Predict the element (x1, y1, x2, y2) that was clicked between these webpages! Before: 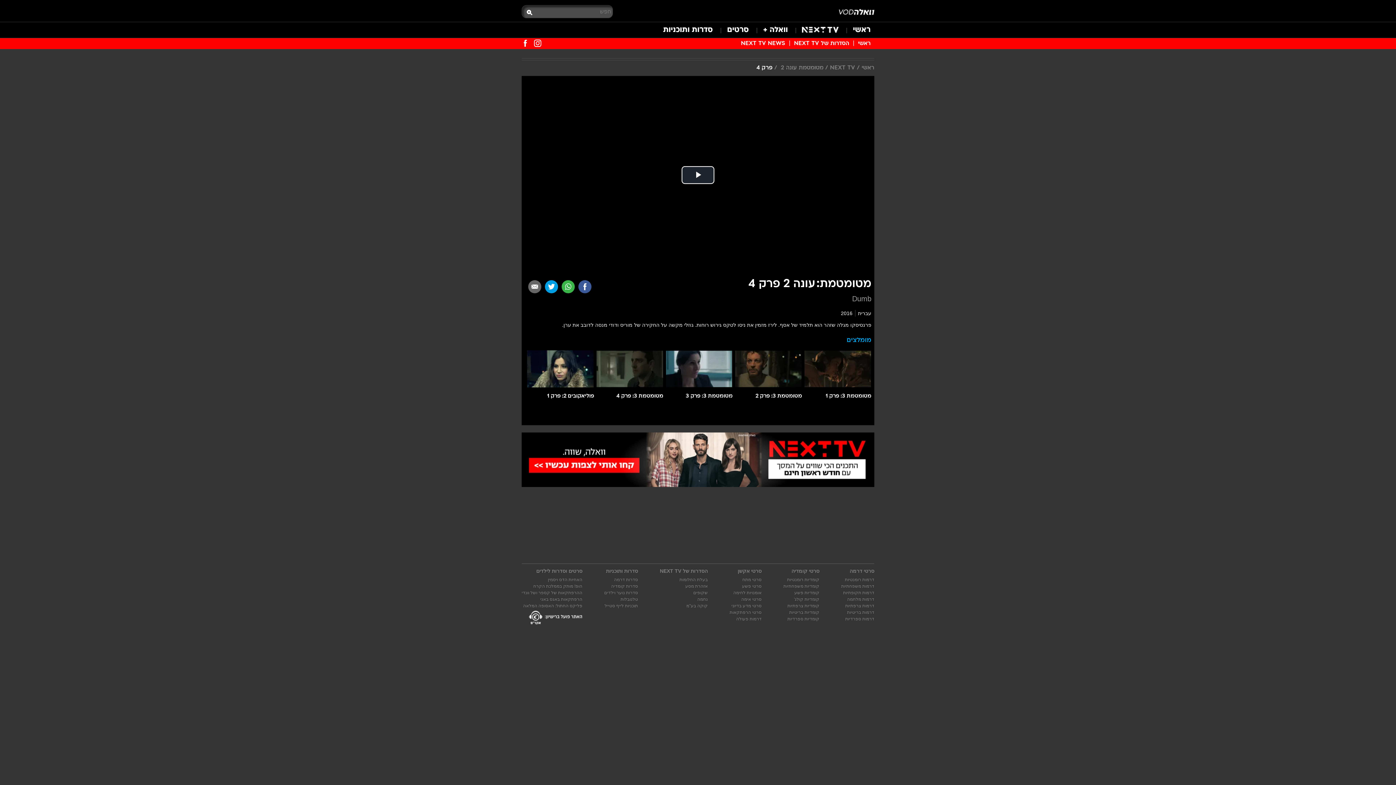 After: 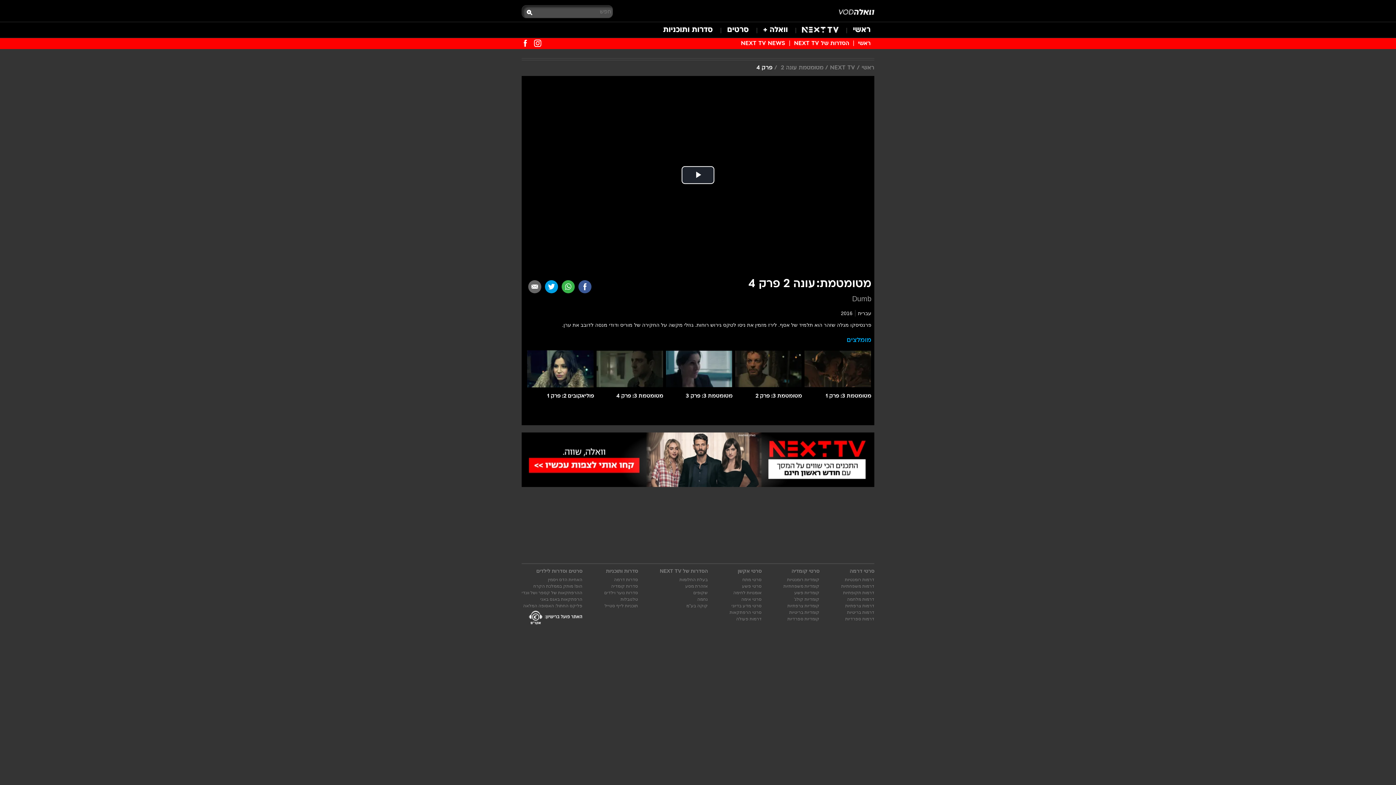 Action: bbox: (521, 432, 874, 487)